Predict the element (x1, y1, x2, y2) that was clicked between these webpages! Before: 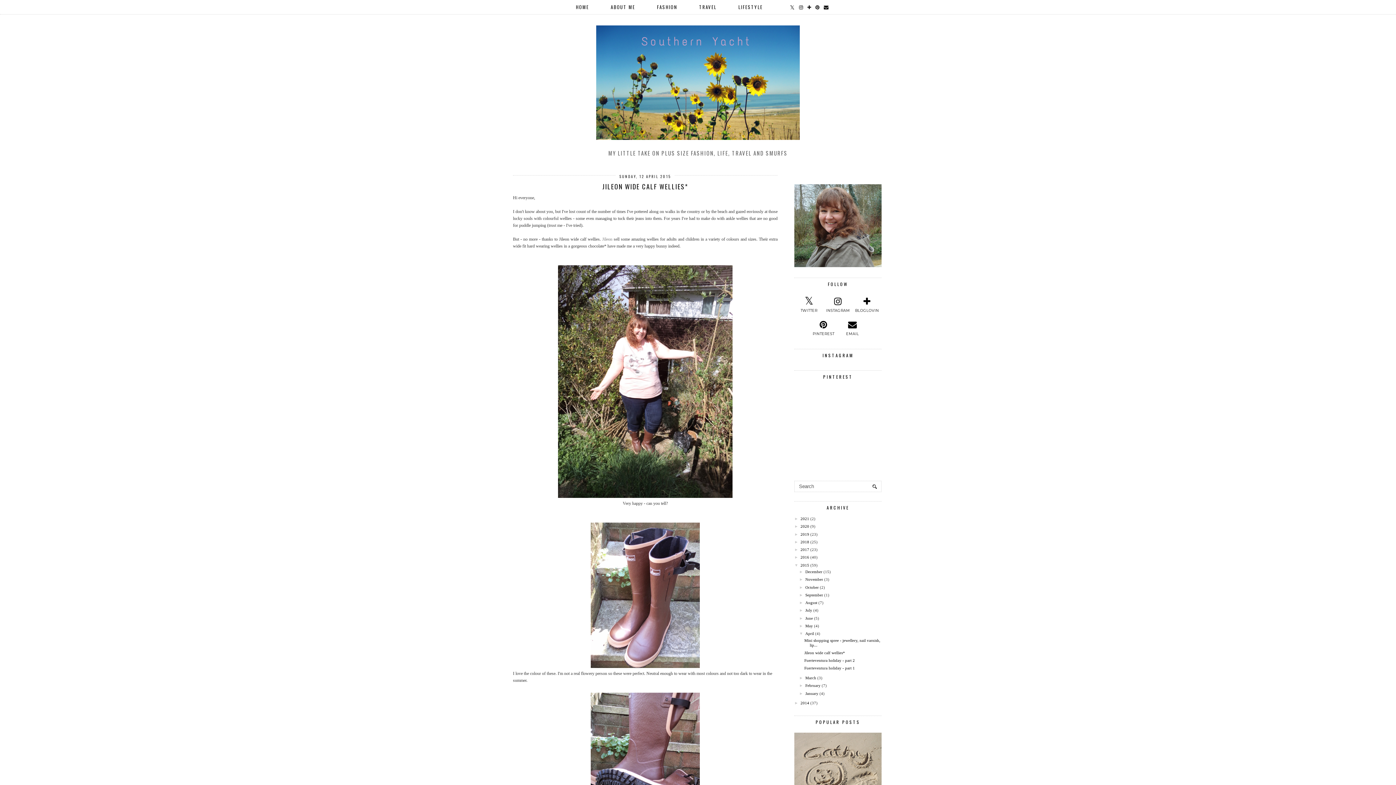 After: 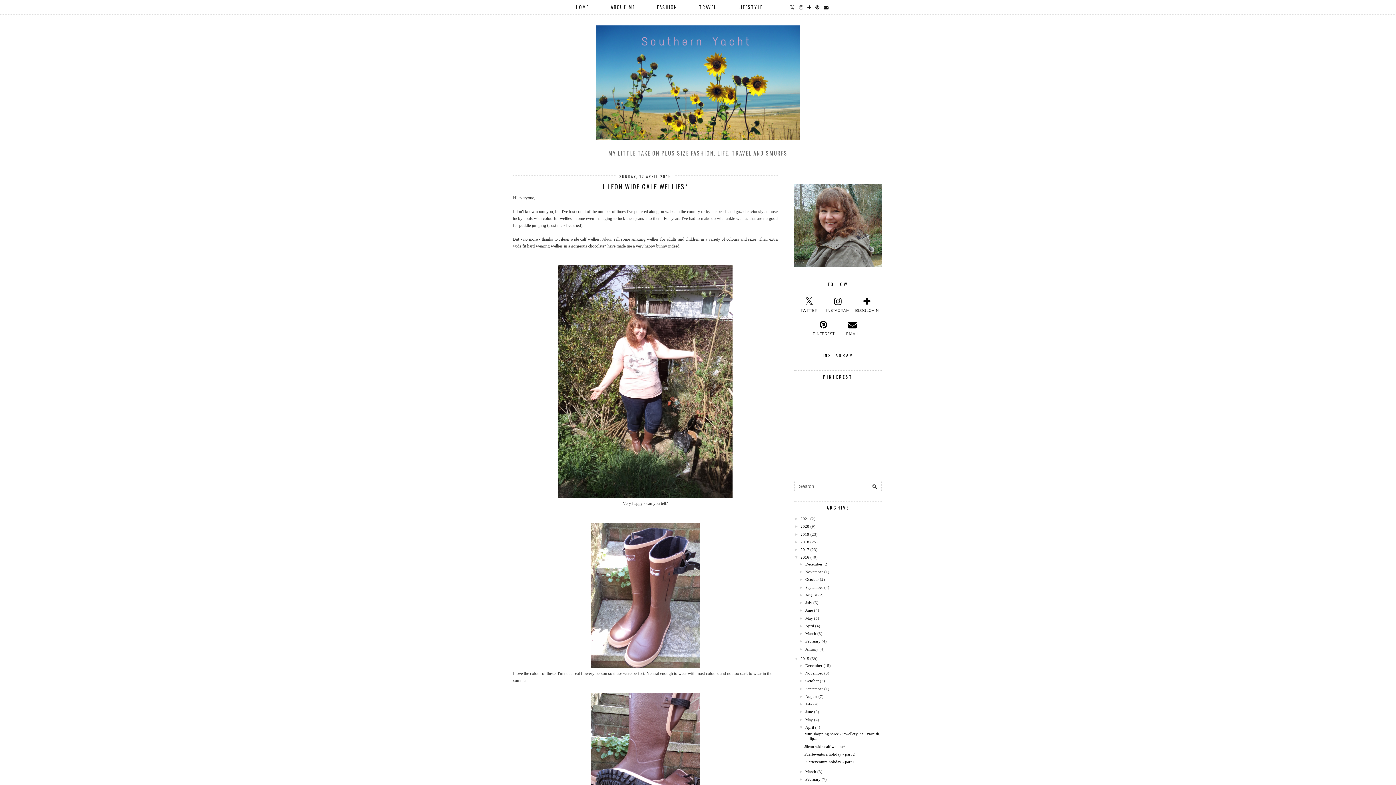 Action: bbox: (794, 555, 800, 559) label: ►  